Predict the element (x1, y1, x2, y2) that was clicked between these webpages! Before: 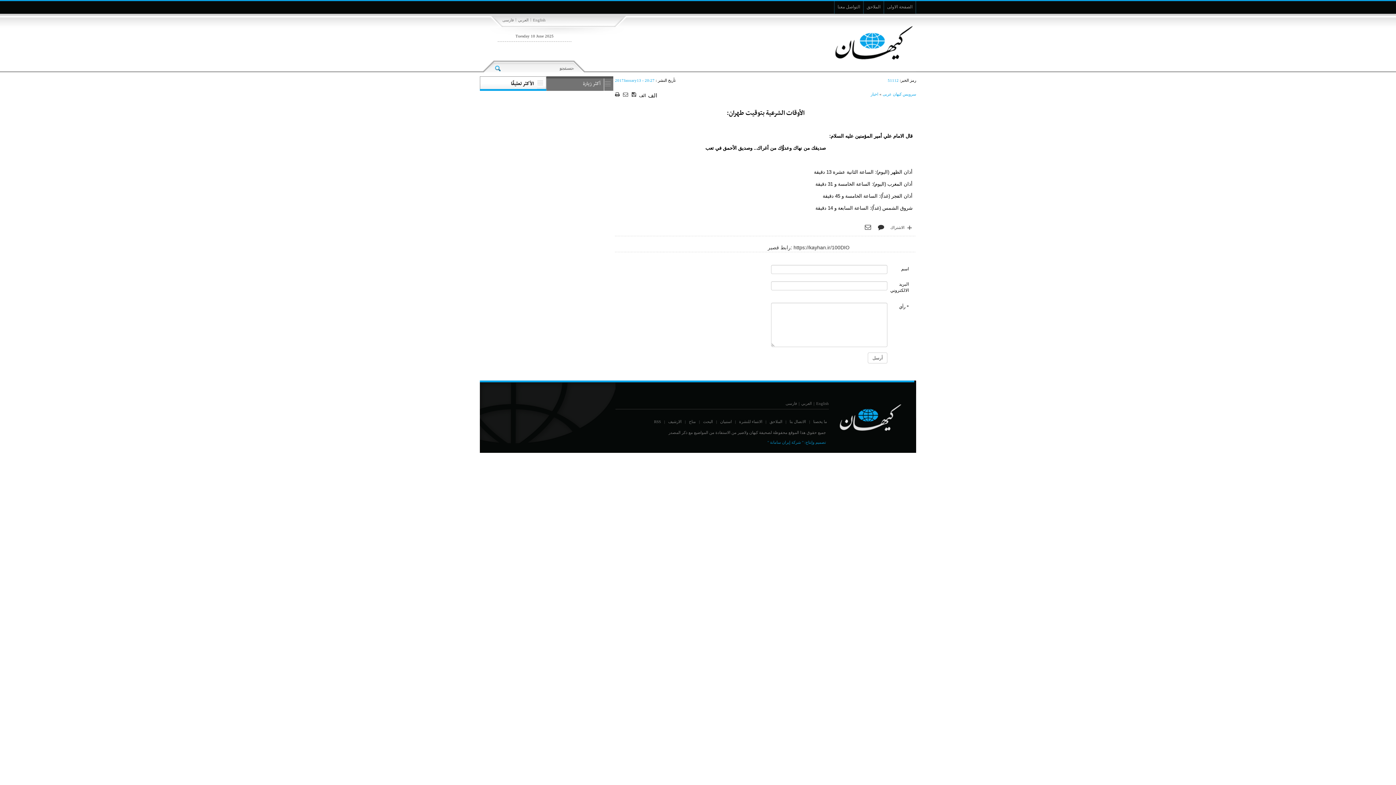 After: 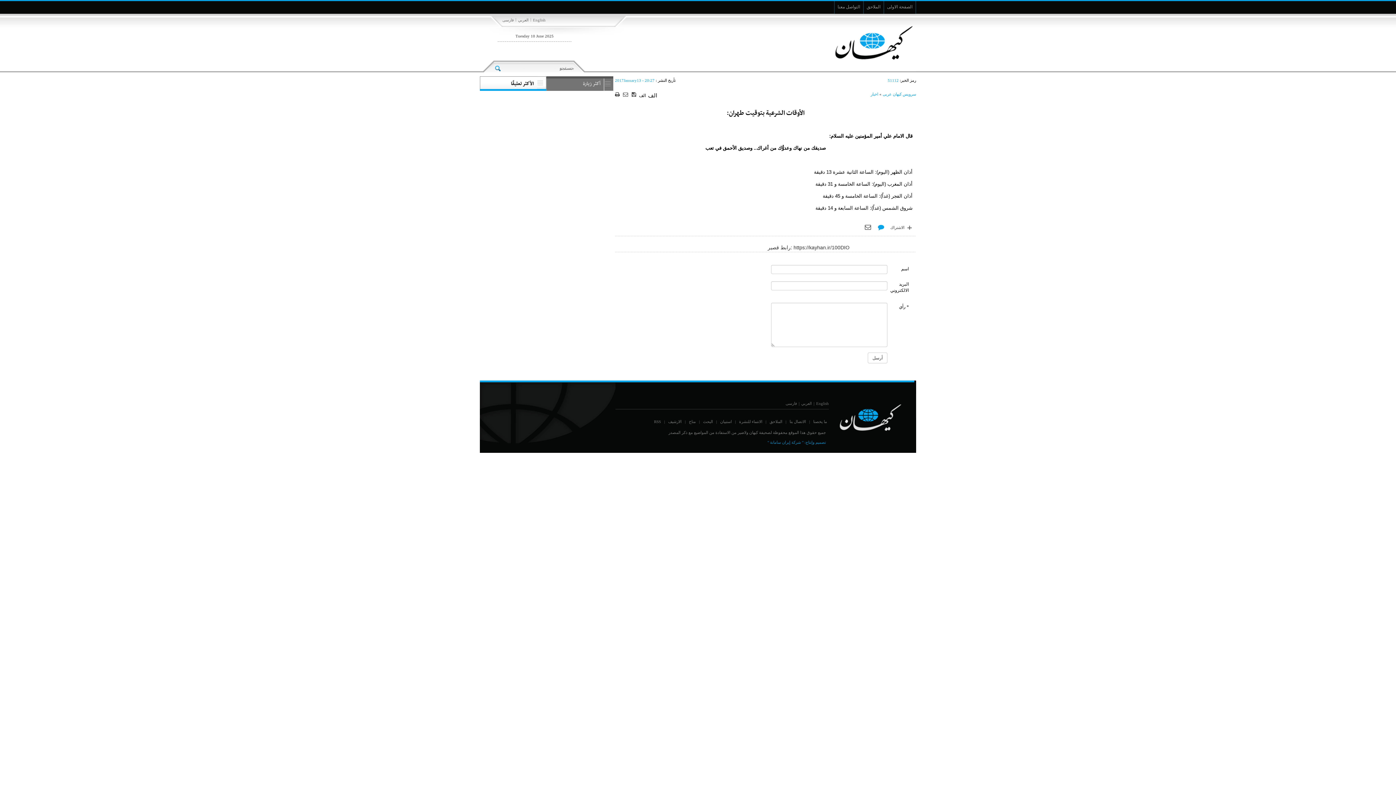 Action: bbox: (876, 230, 886, 237)